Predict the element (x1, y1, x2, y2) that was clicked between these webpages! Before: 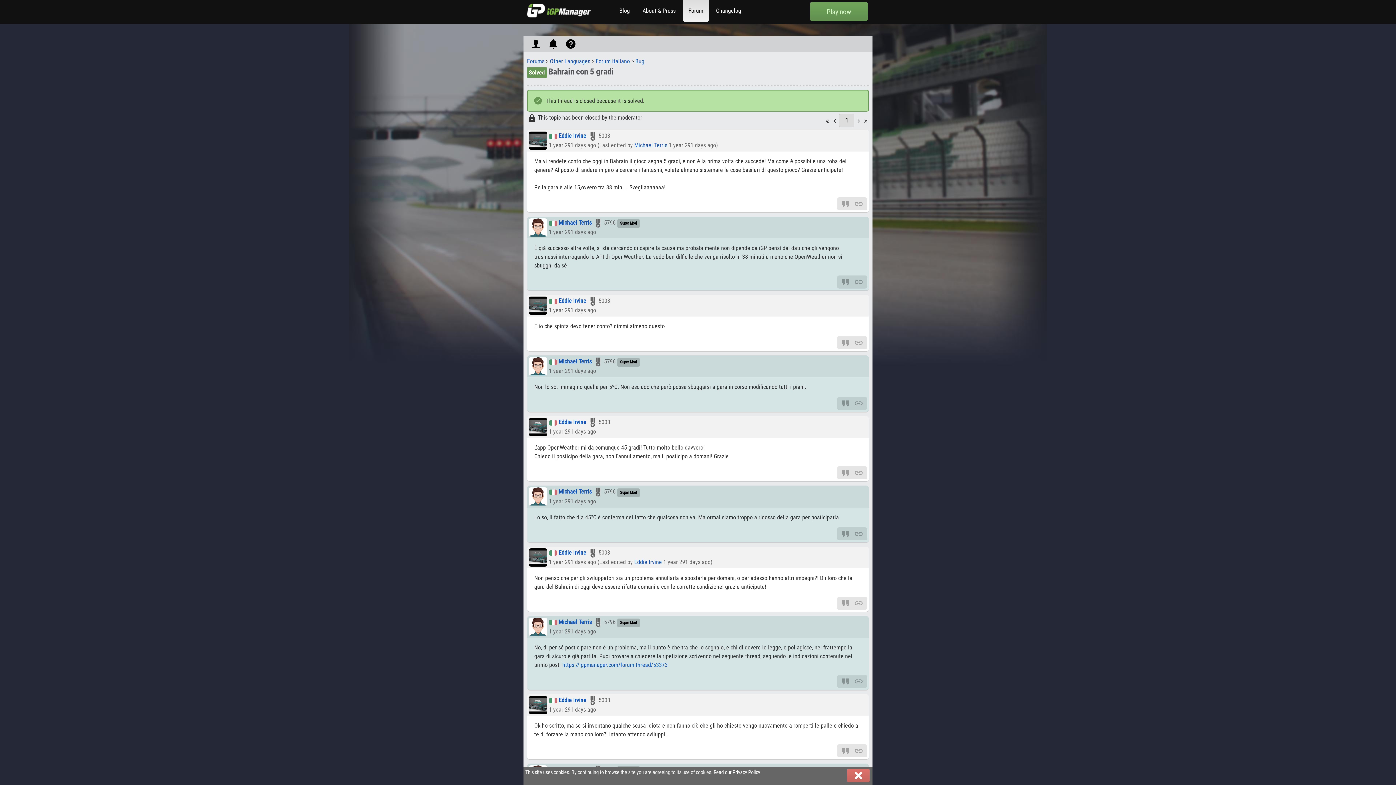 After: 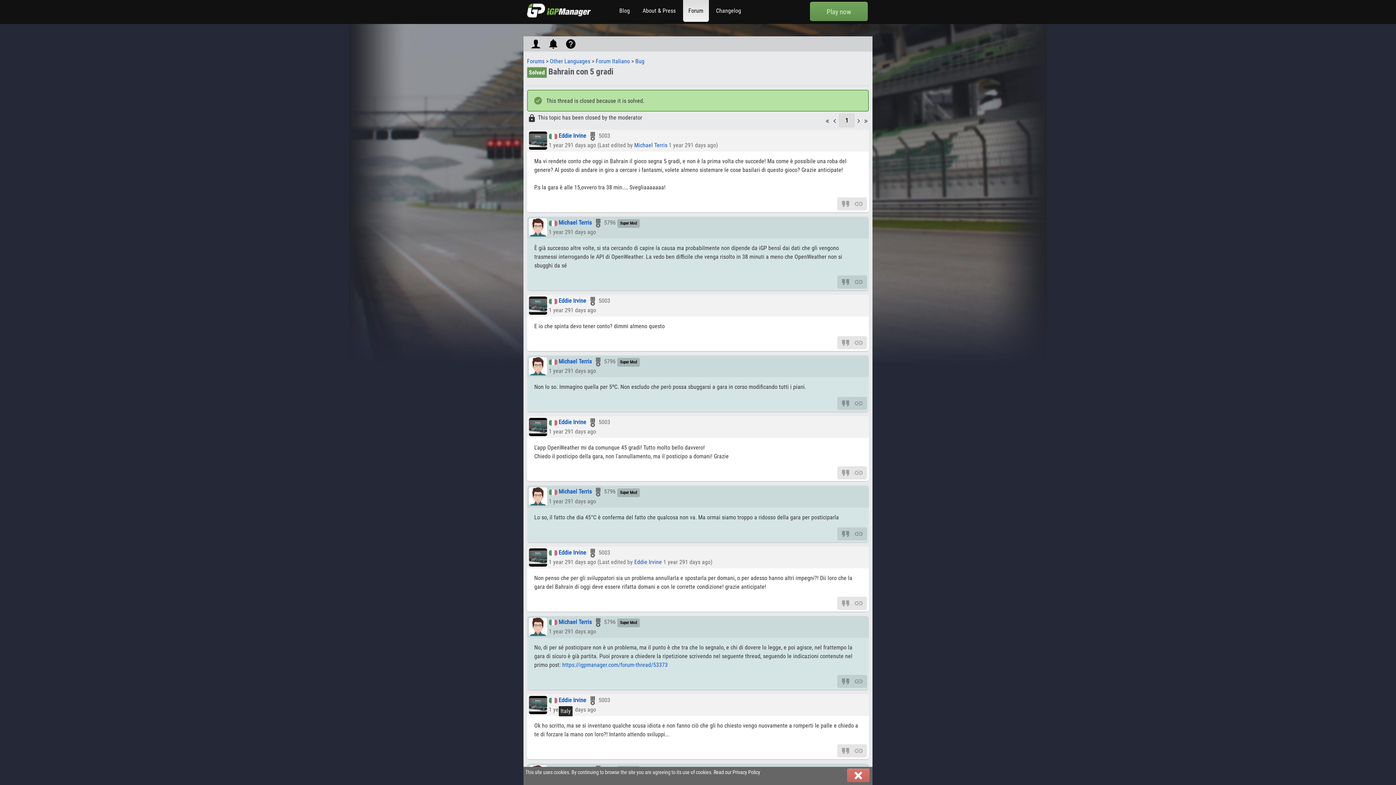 Action: bbox: (548, 697, 557, 704)